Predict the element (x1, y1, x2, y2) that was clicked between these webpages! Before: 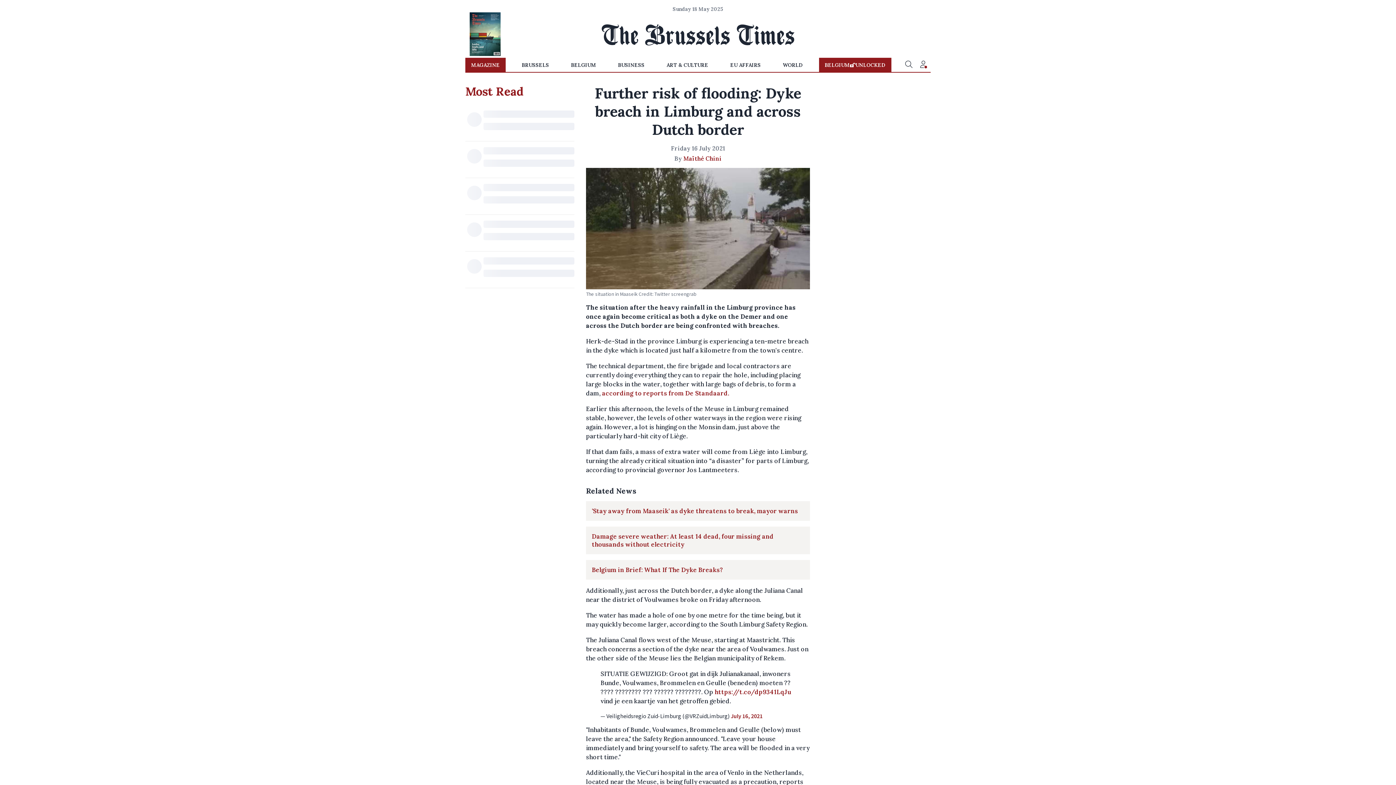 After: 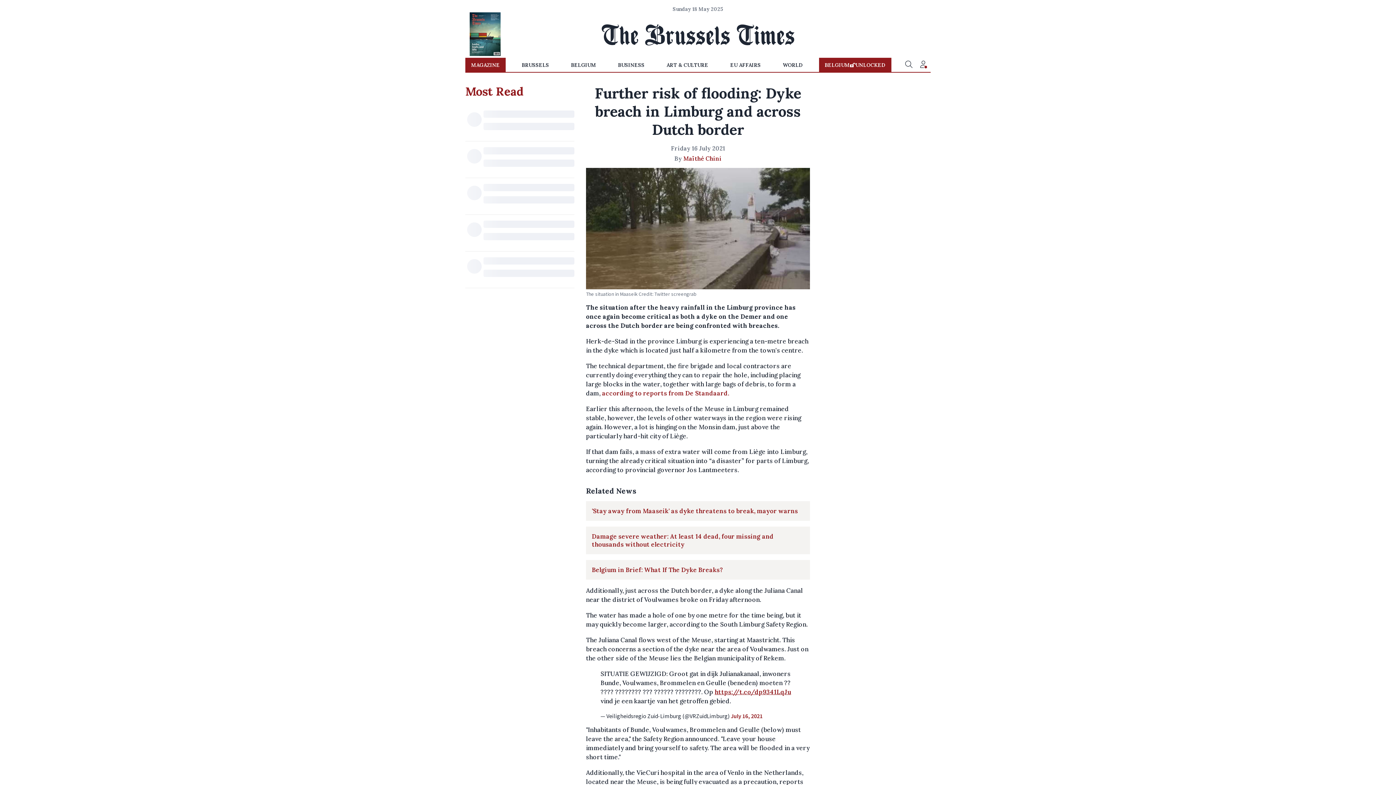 Action: bbox: (714, 688, 791, 696) label: https://t.co/dp9341LqJu